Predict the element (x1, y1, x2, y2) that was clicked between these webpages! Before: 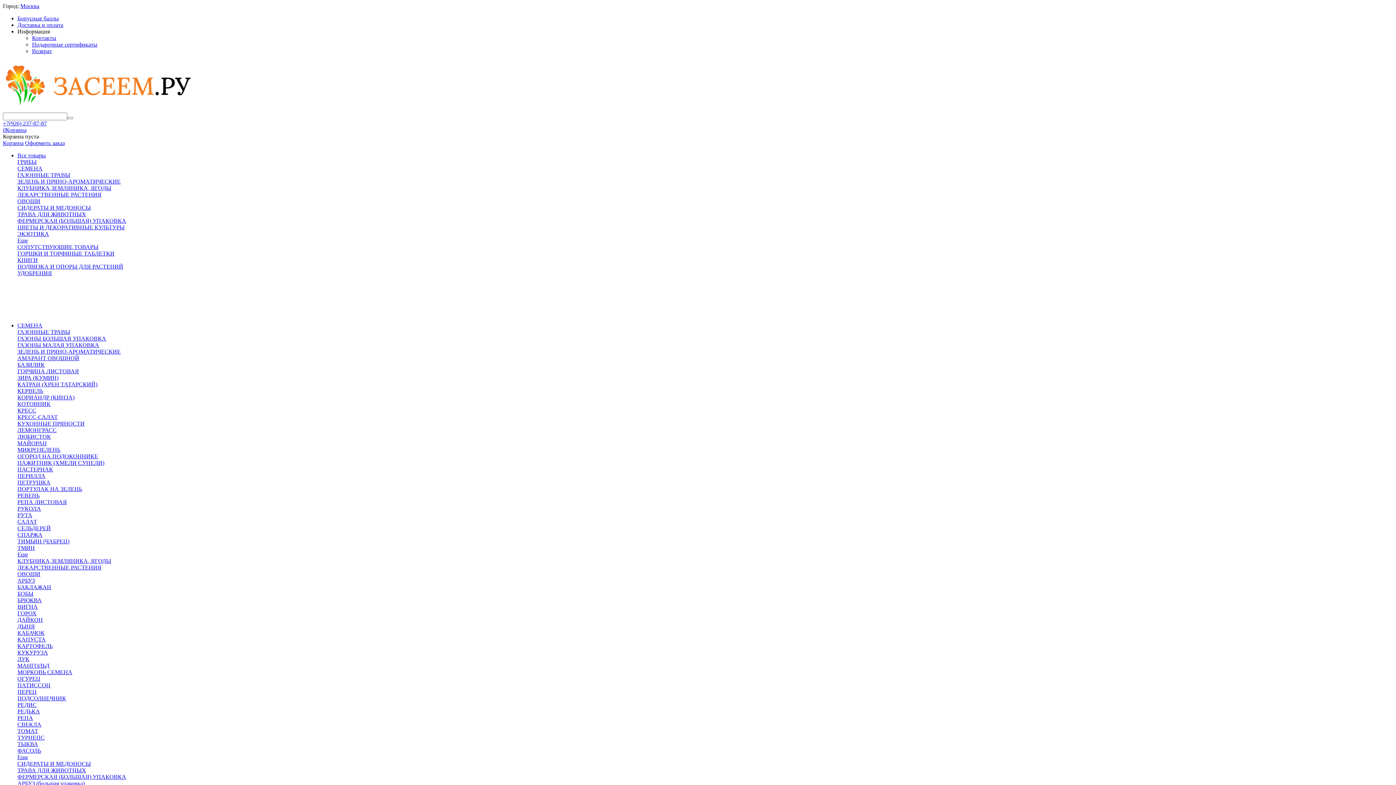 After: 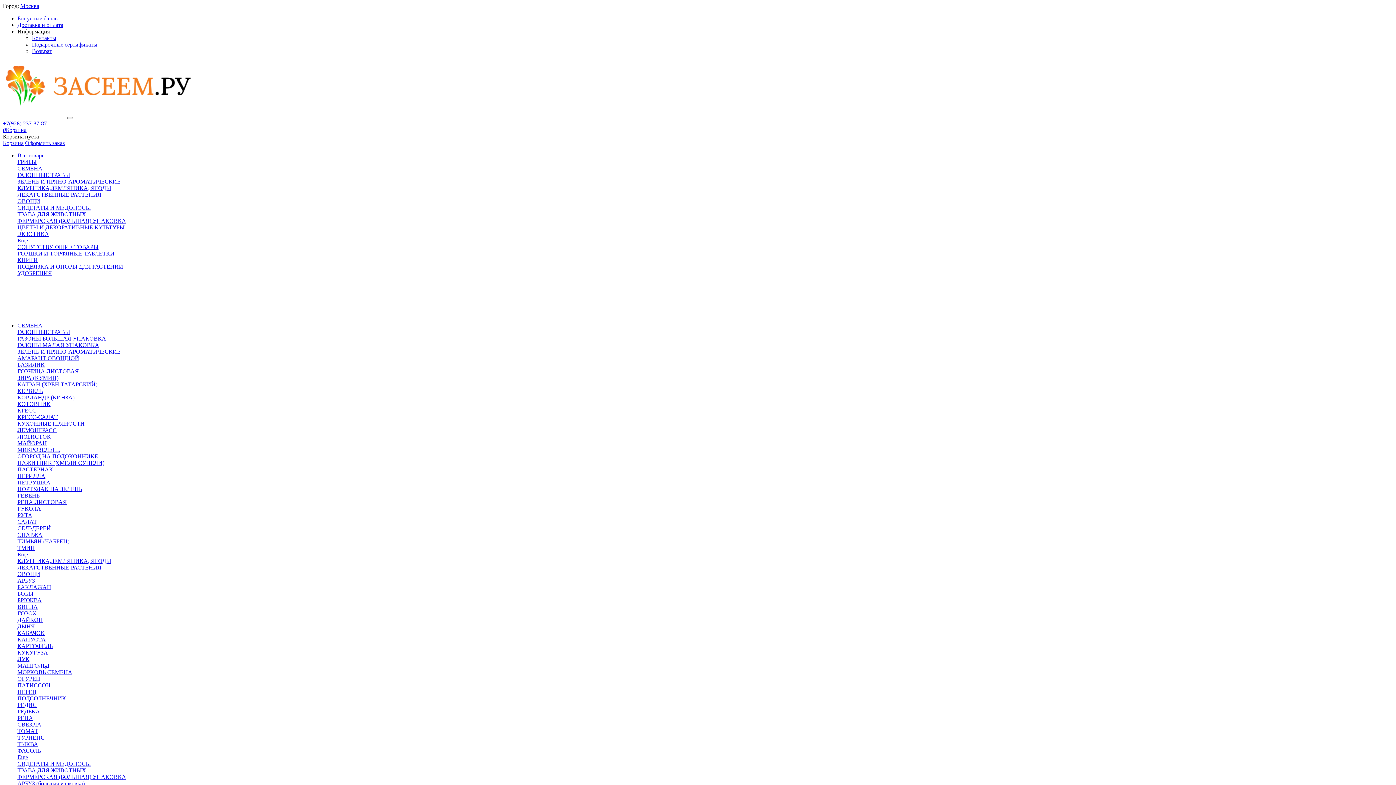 Action: label: ФЕРМЕРСКАЯ (БОЛЬШАЯ) УПАКОВКА bbox: (17, 217, 126, 224)